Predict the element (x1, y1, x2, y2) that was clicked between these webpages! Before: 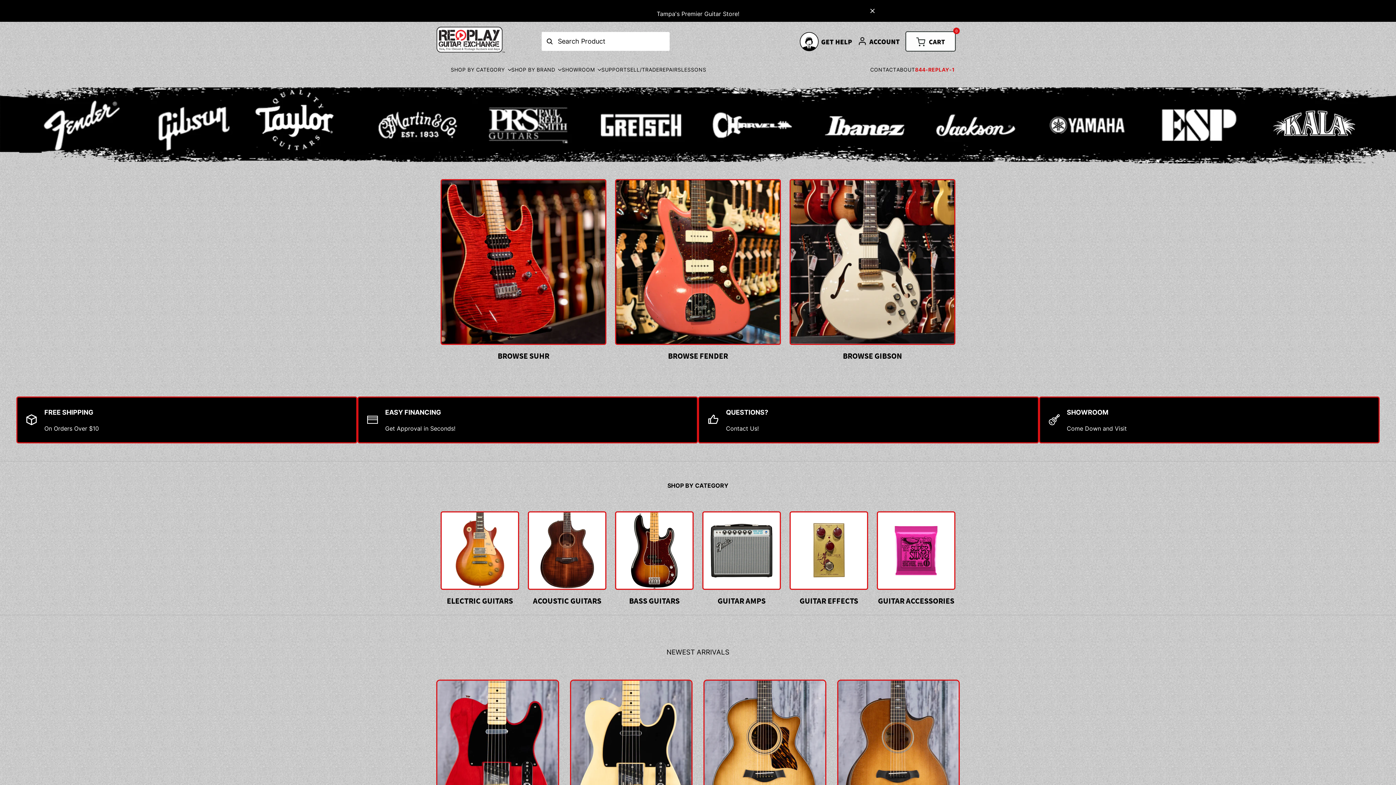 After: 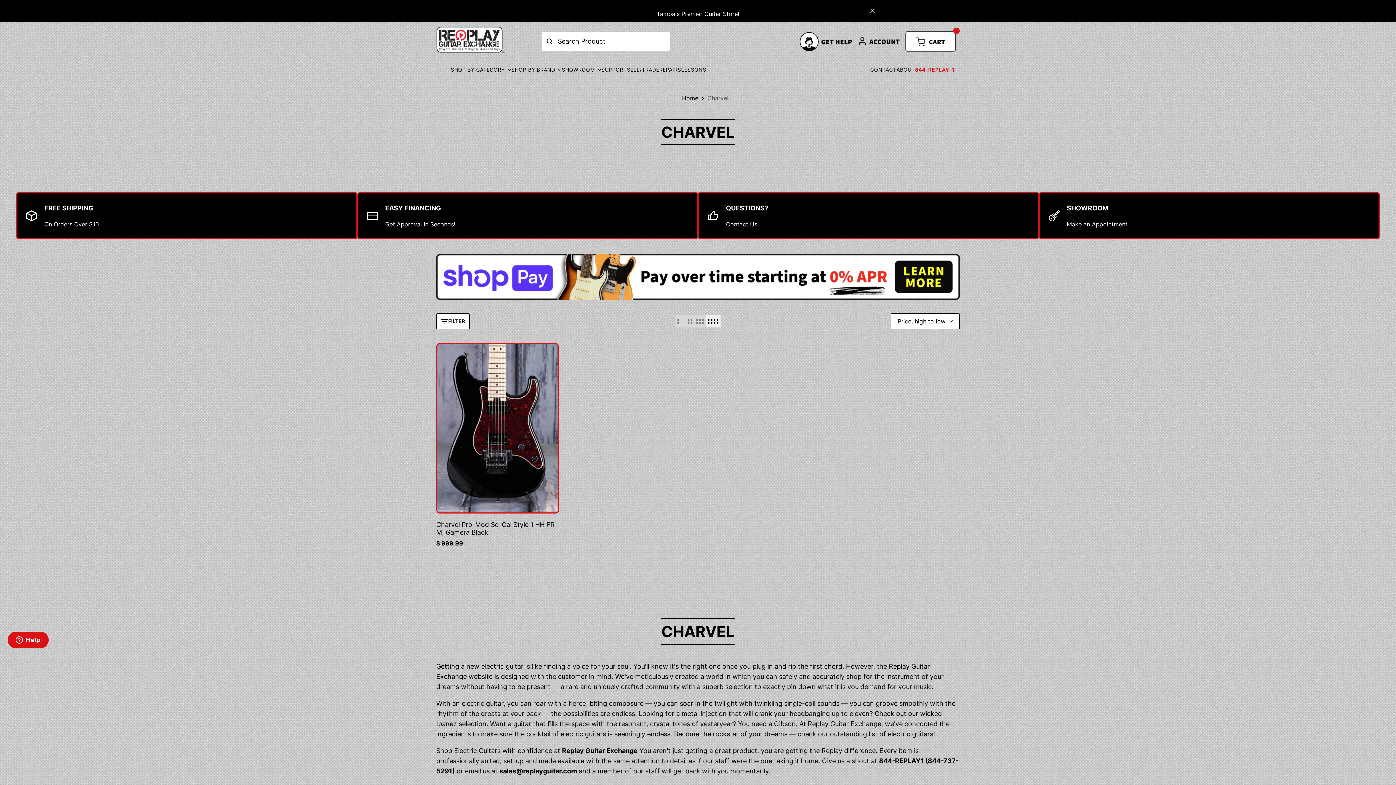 Action: bbox: (710, 105, 793, 145)